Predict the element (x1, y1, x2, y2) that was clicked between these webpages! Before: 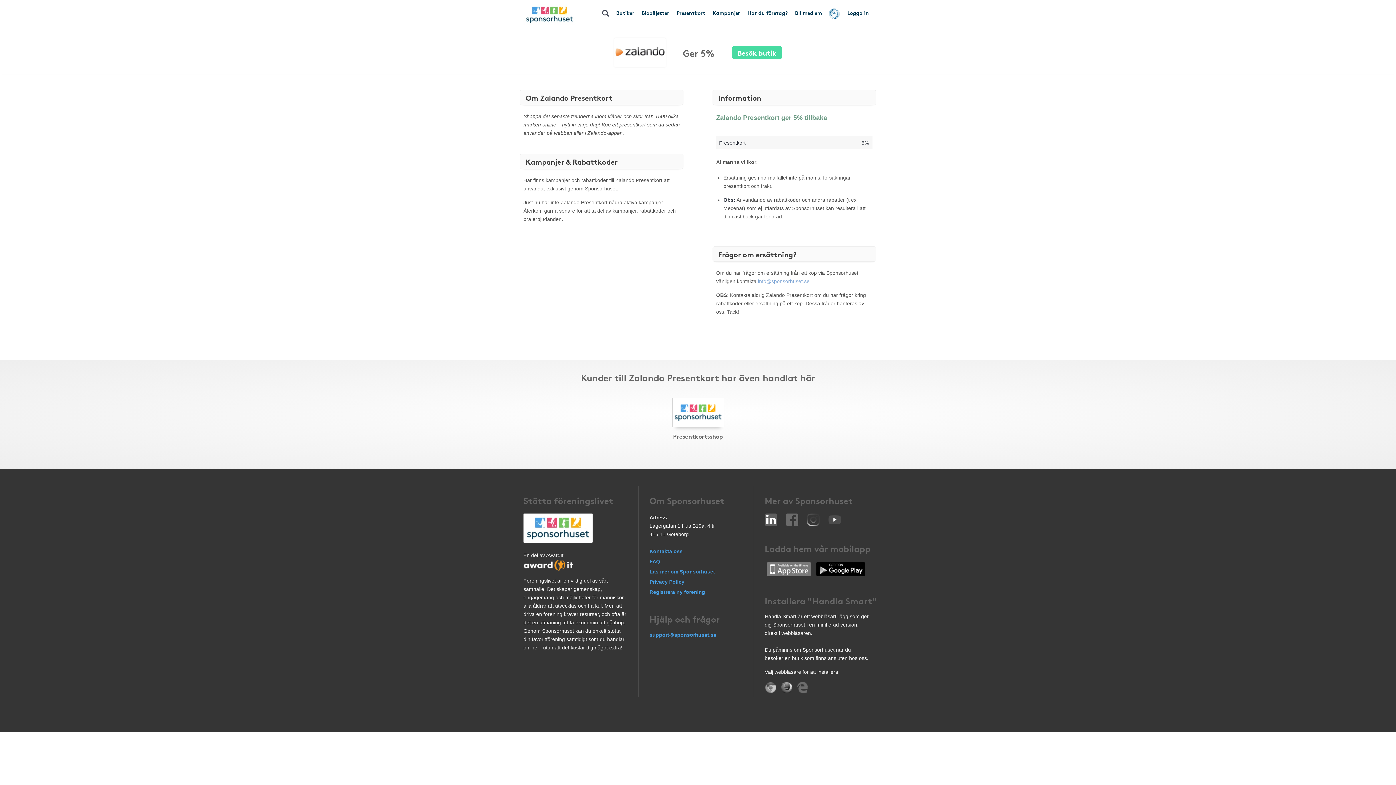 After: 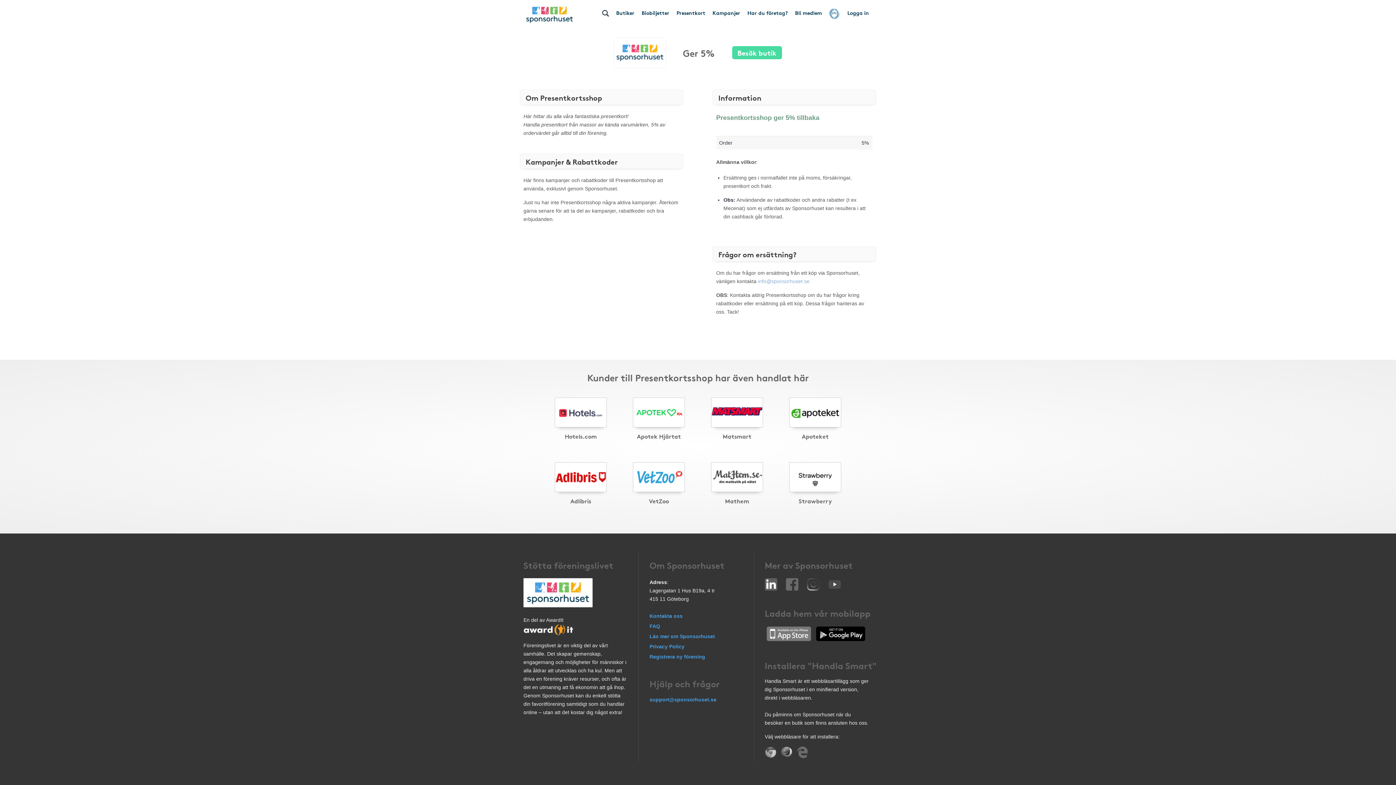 Action: bbox: (672, 409, 724, 415)